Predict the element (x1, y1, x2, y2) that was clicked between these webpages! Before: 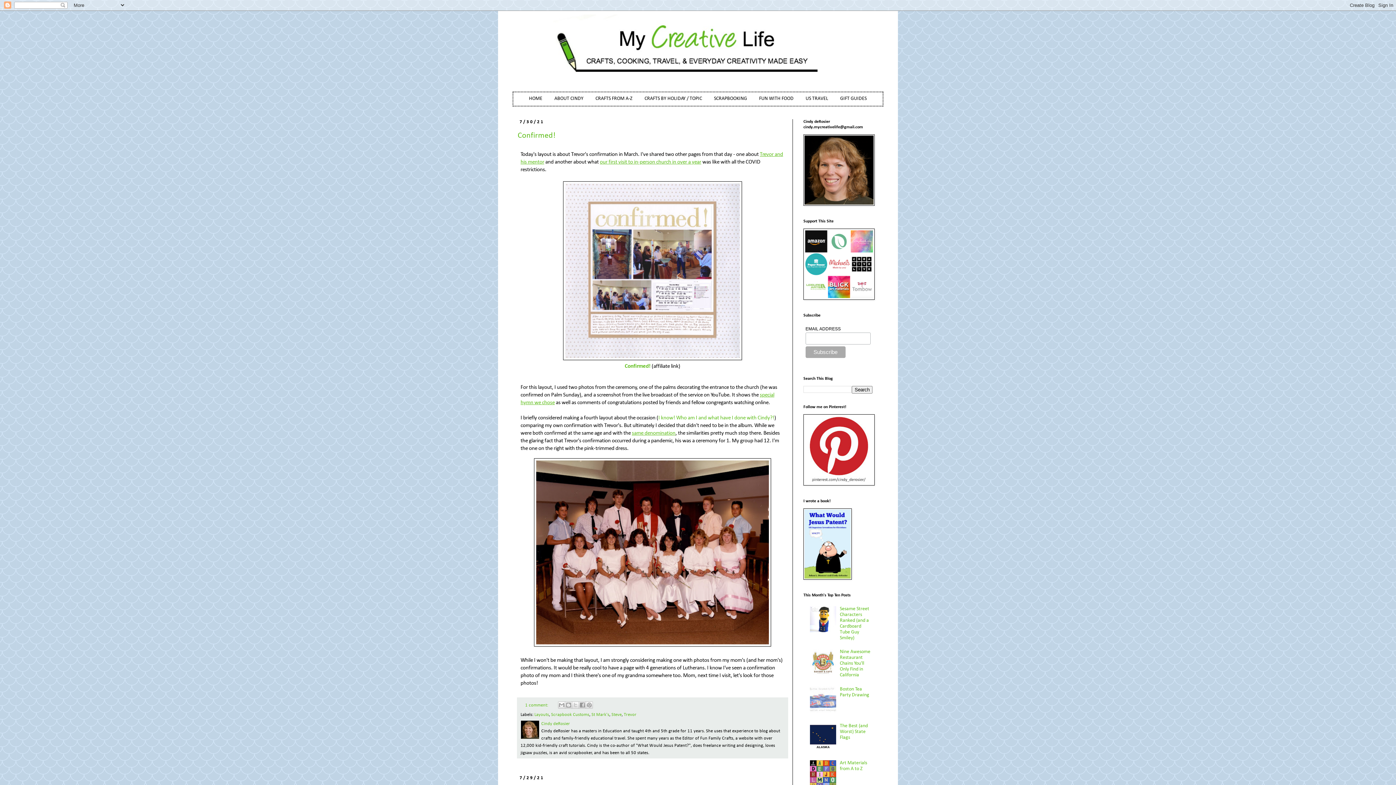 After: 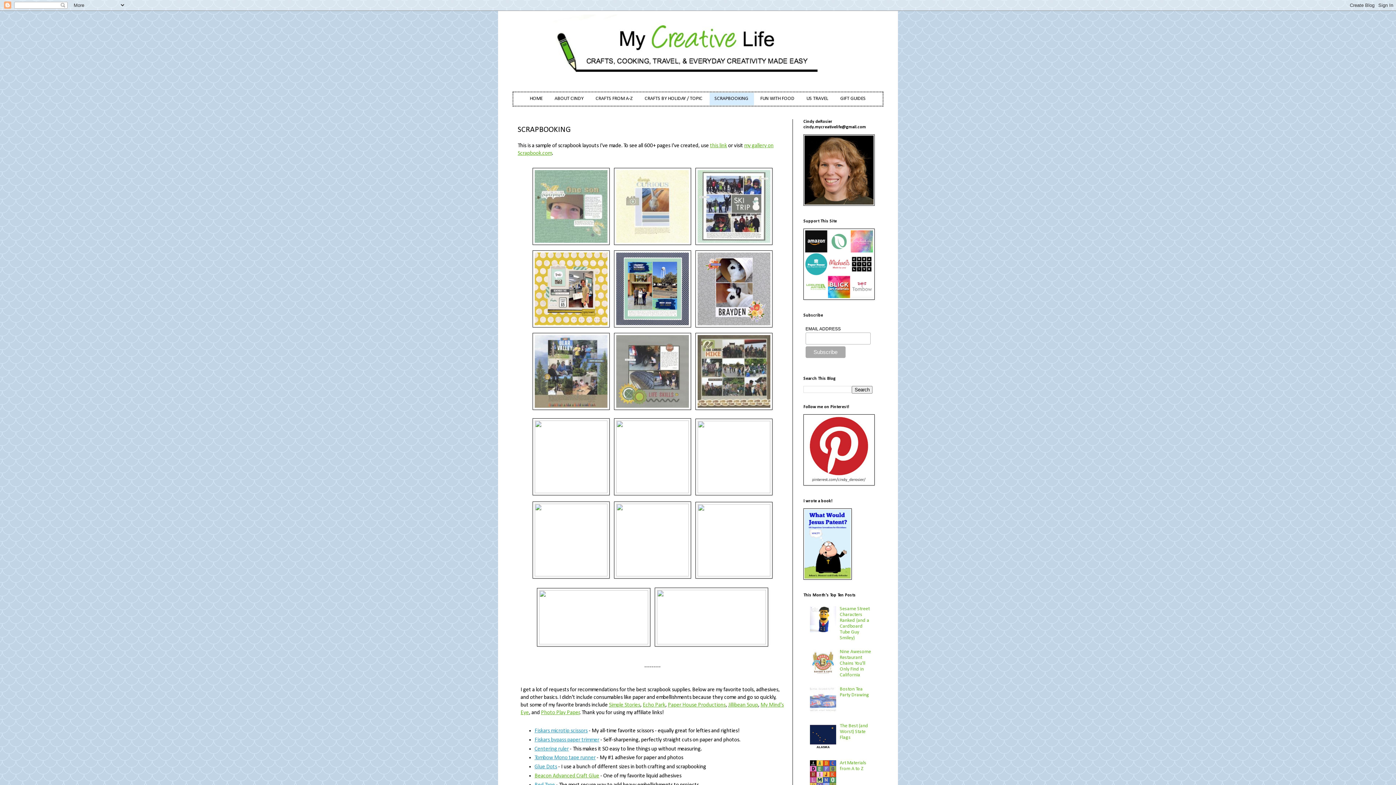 Action: label: SCRAPBOOKING bbox: (708, 92, 752, 105)